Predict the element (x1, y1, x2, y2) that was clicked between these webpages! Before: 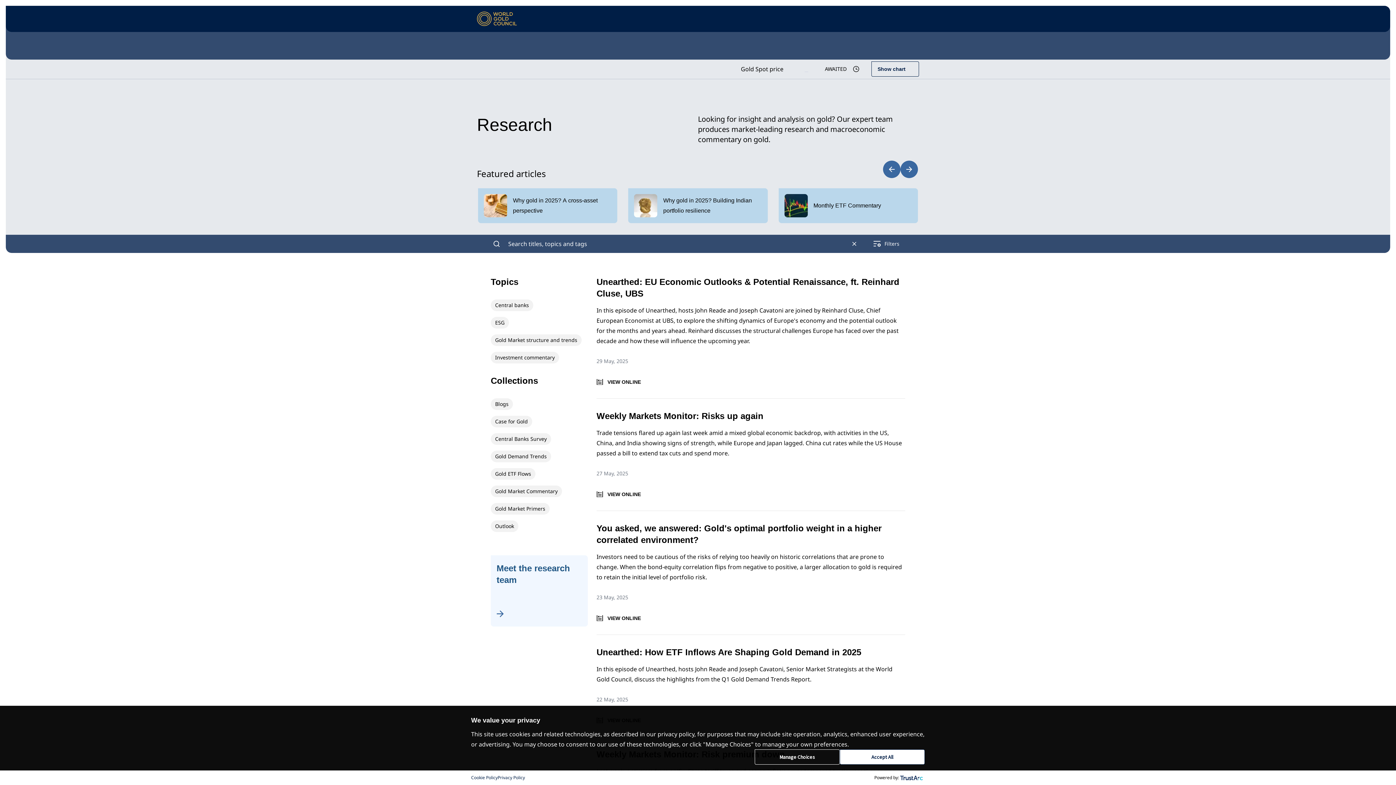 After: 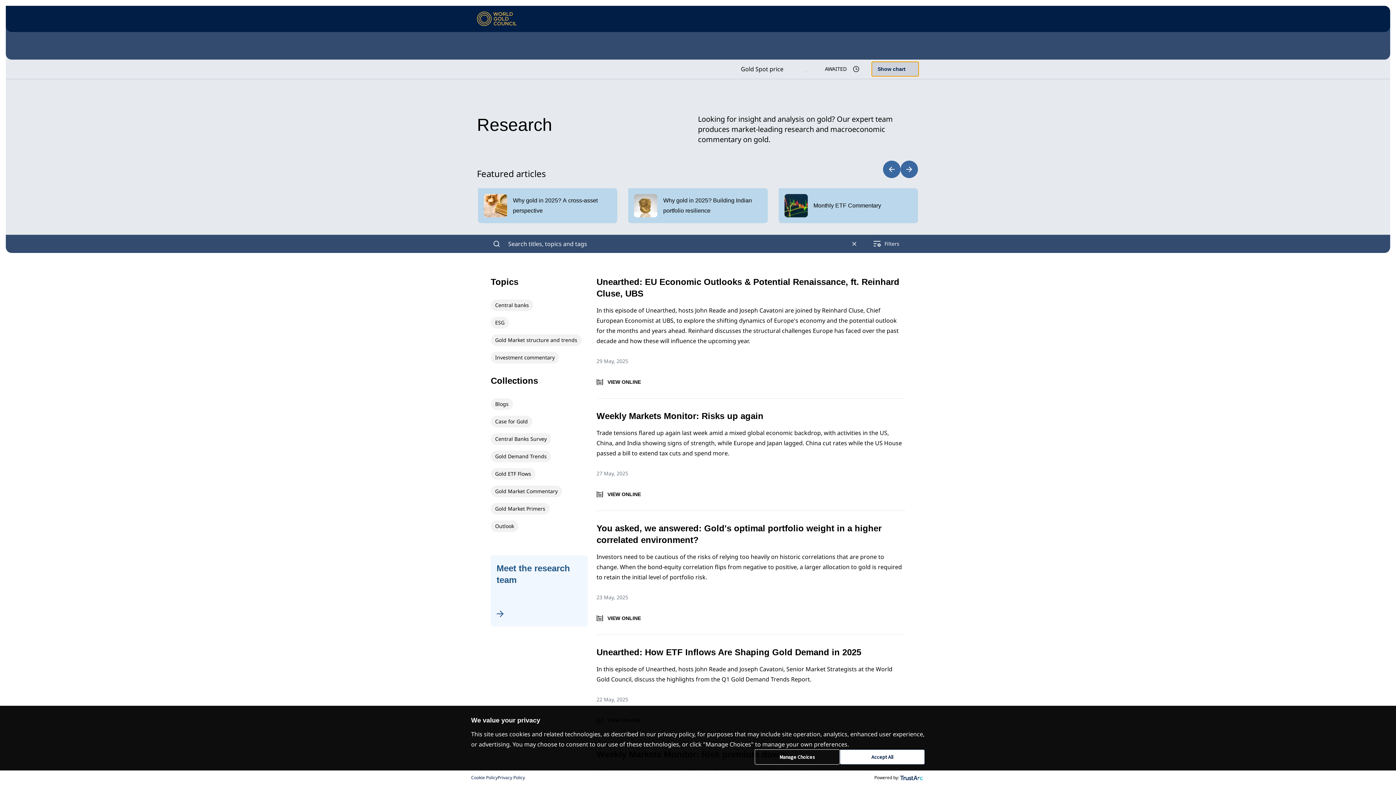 Action: label: Show chart bbox: (871, 61, 919, 76)